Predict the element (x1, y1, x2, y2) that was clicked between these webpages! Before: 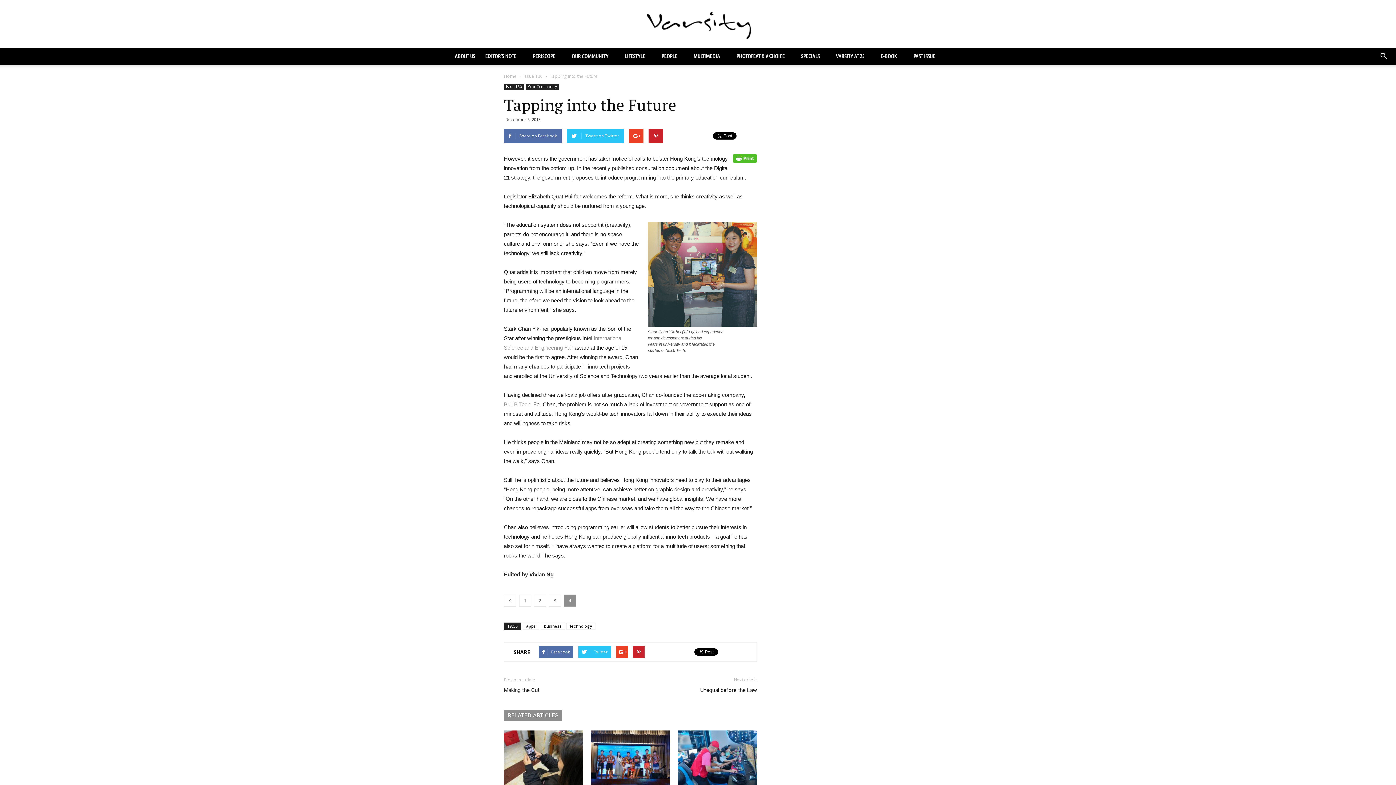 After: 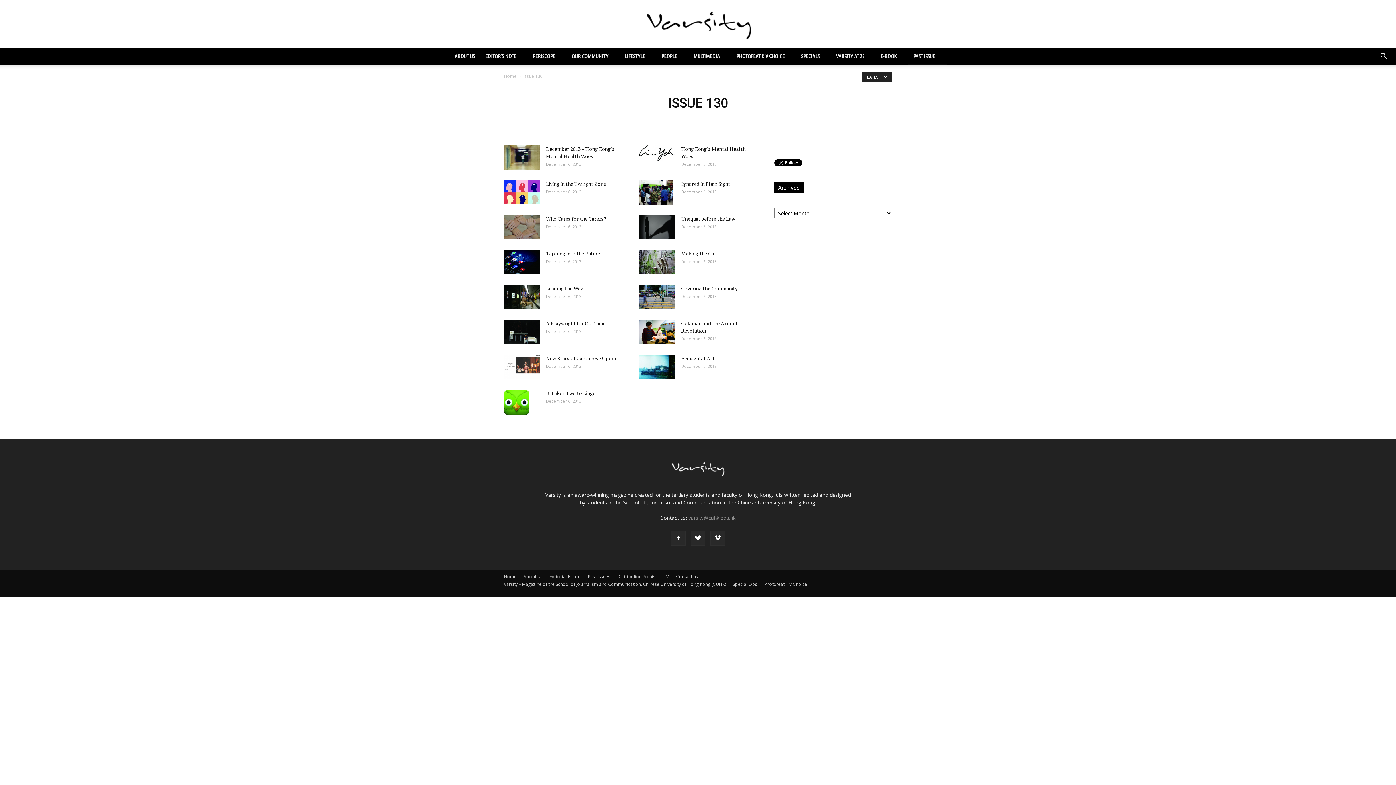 Action: bbox: (504, 83, 524, 89) label: Issue 130